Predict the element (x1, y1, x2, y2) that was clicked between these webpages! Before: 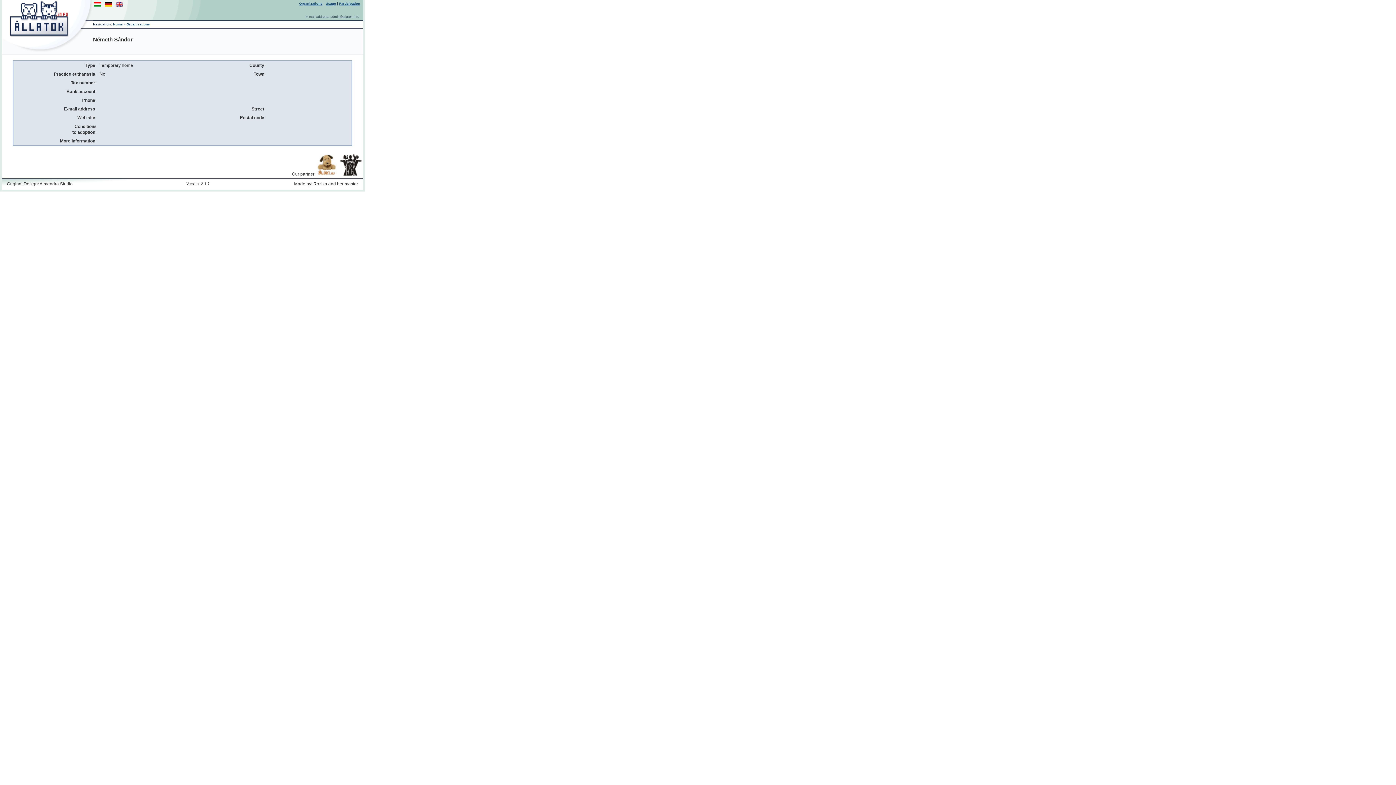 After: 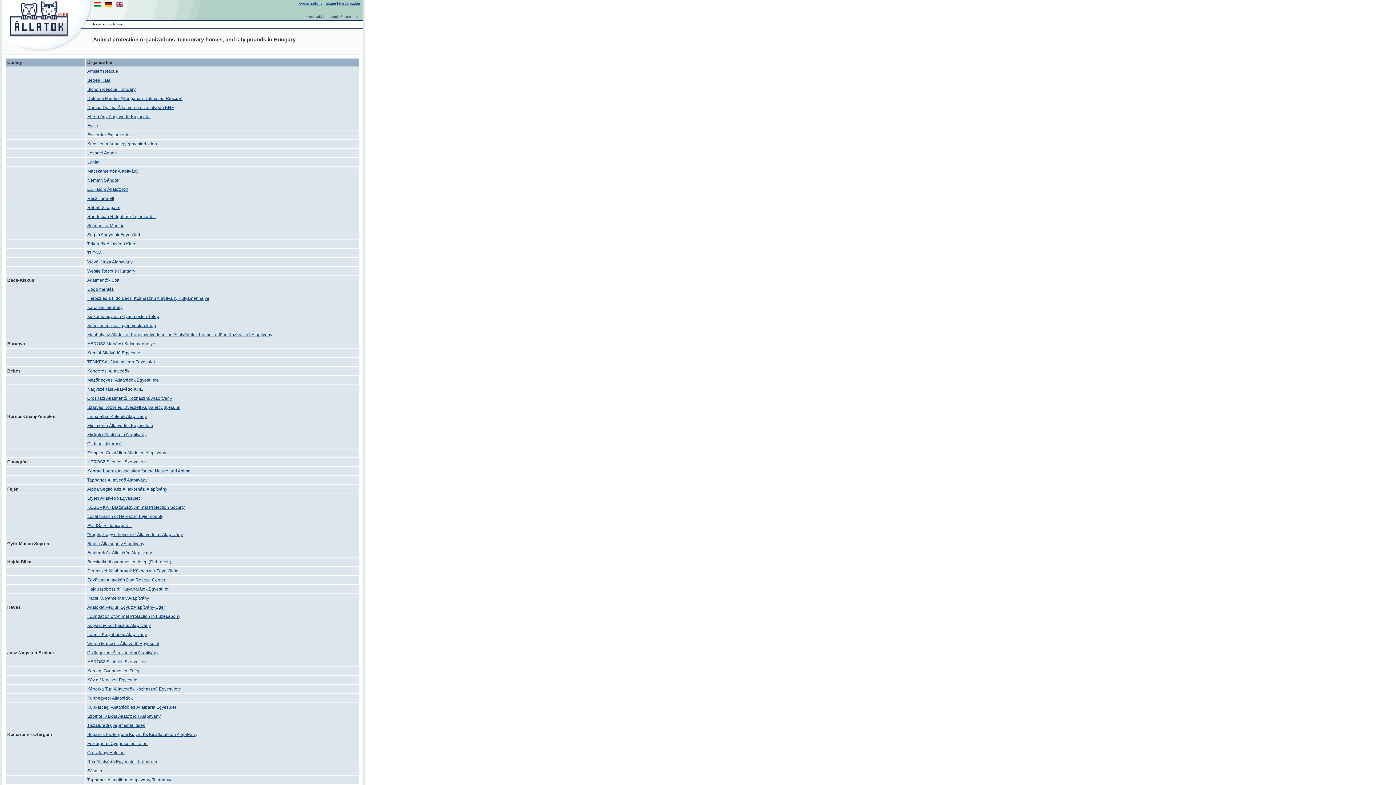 Action: bbox: (299, 1, 322, 5) label: Organizations